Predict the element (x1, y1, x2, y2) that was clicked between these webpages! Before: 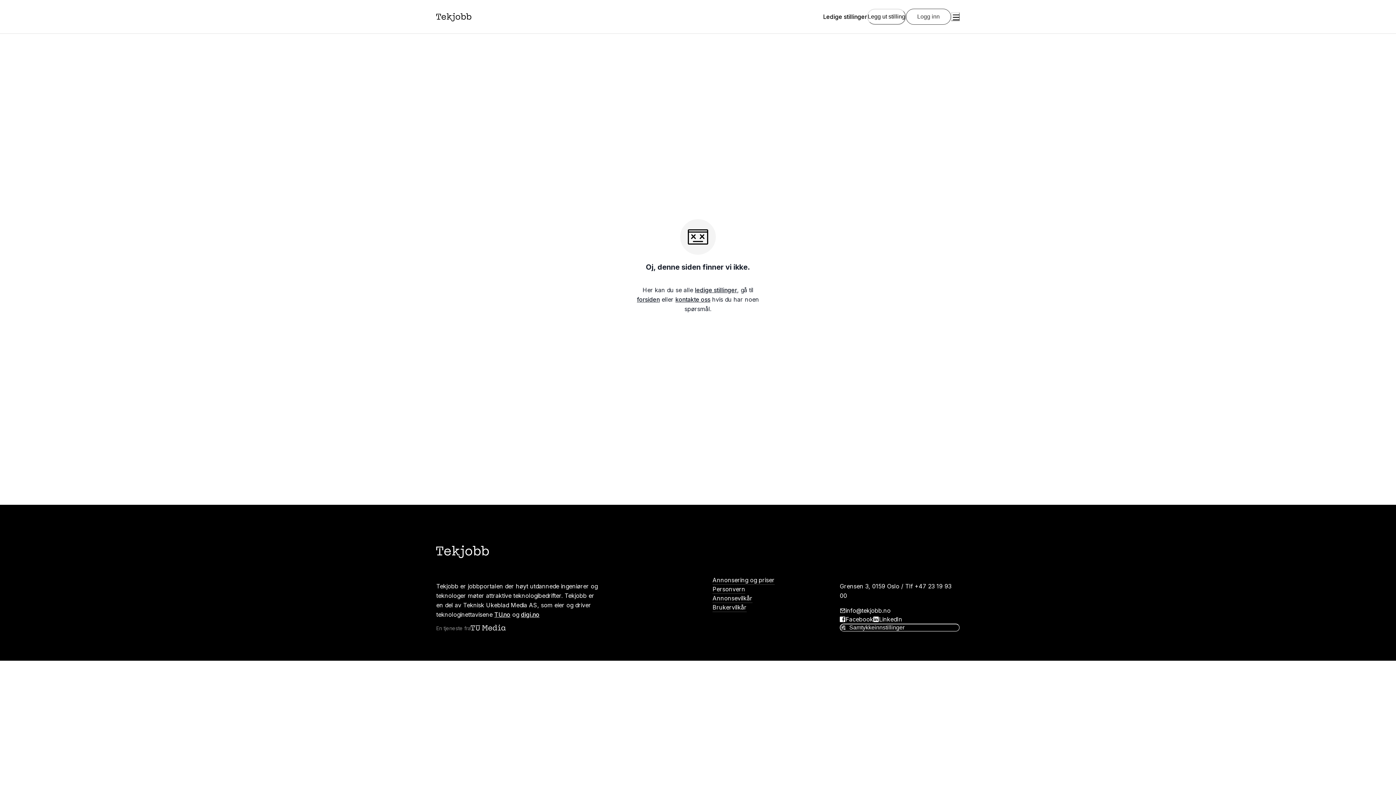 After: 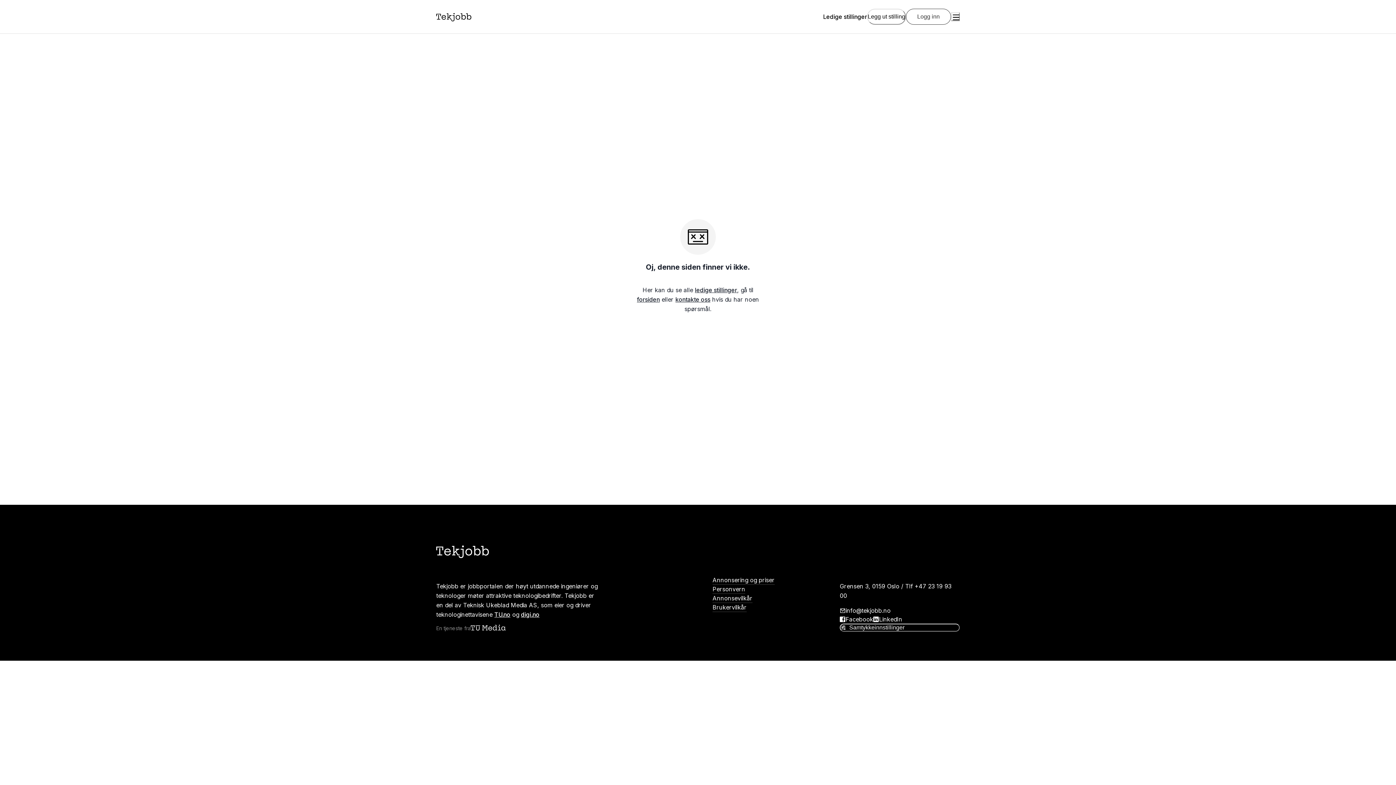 Action: label: Teknisk ukeblad media (TU Media) bbox: (470, 623, 507, 632)